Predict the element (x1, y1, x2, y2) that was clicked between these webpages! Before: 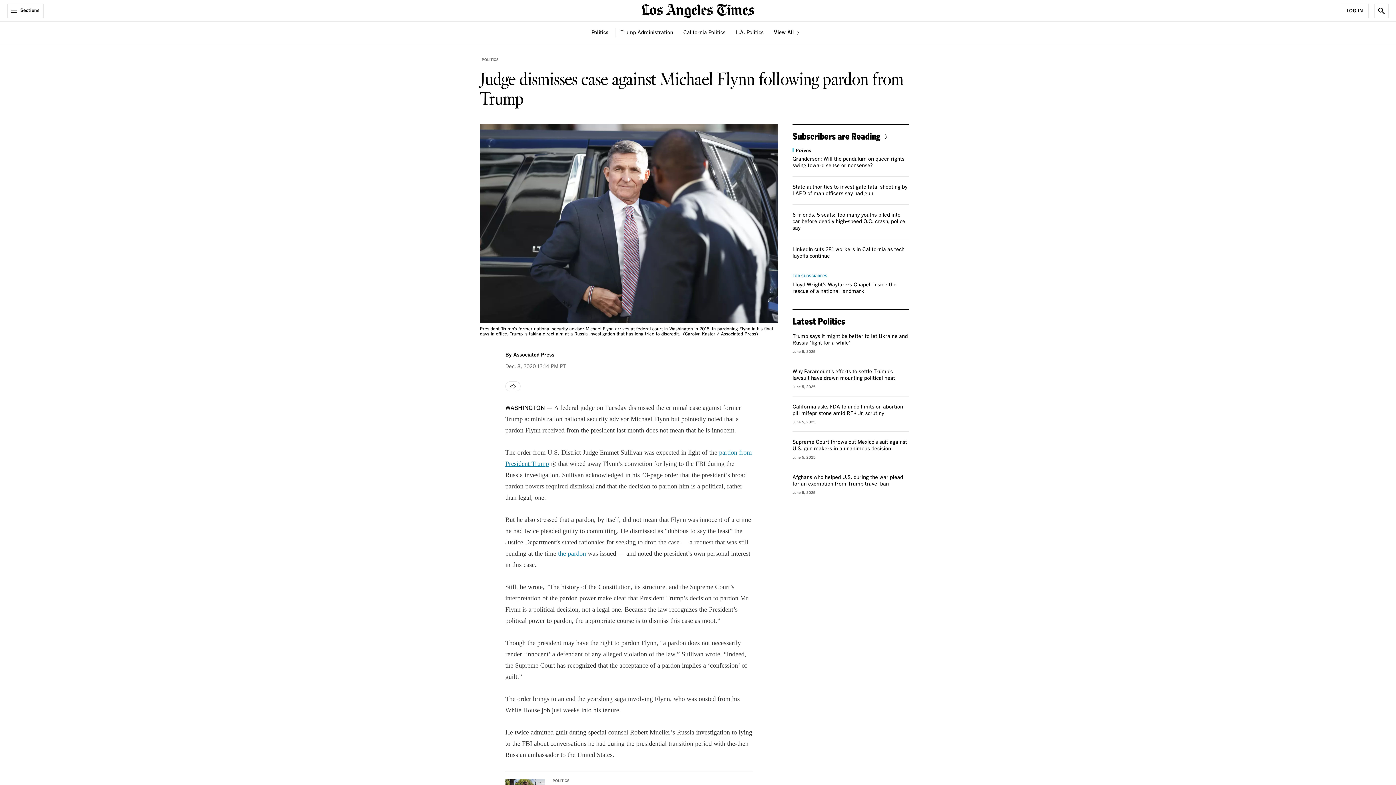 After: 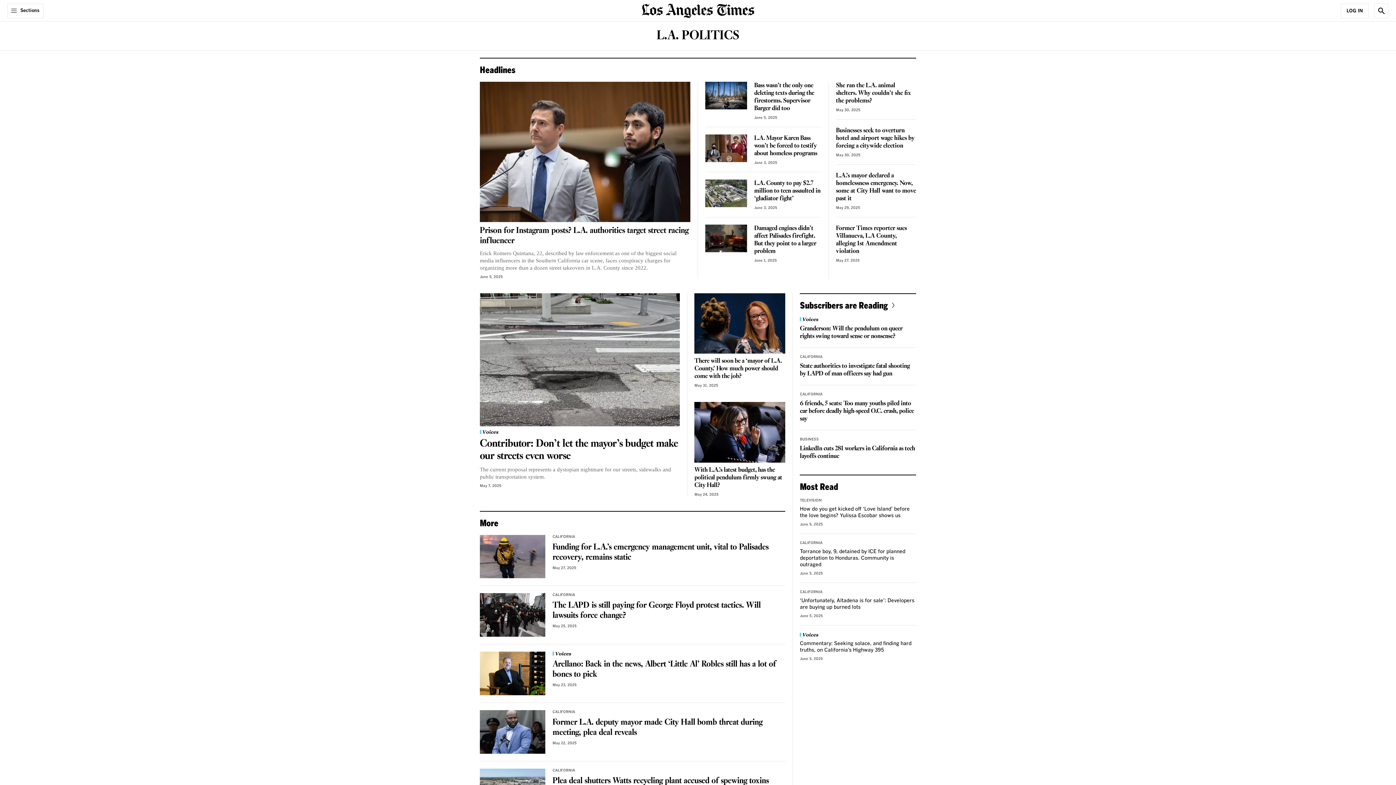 Action: label: L.A. Politics bbox: (735, 29, 763, 36)